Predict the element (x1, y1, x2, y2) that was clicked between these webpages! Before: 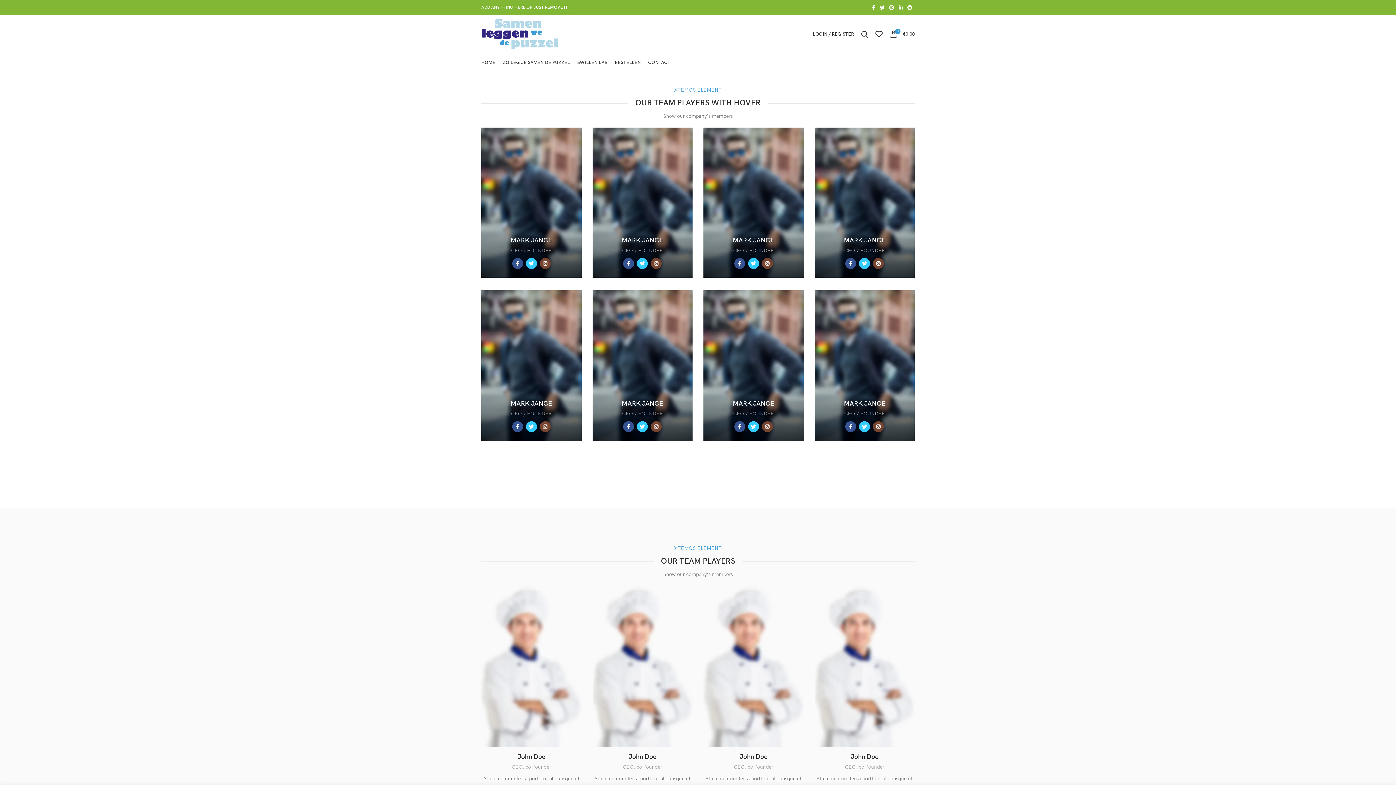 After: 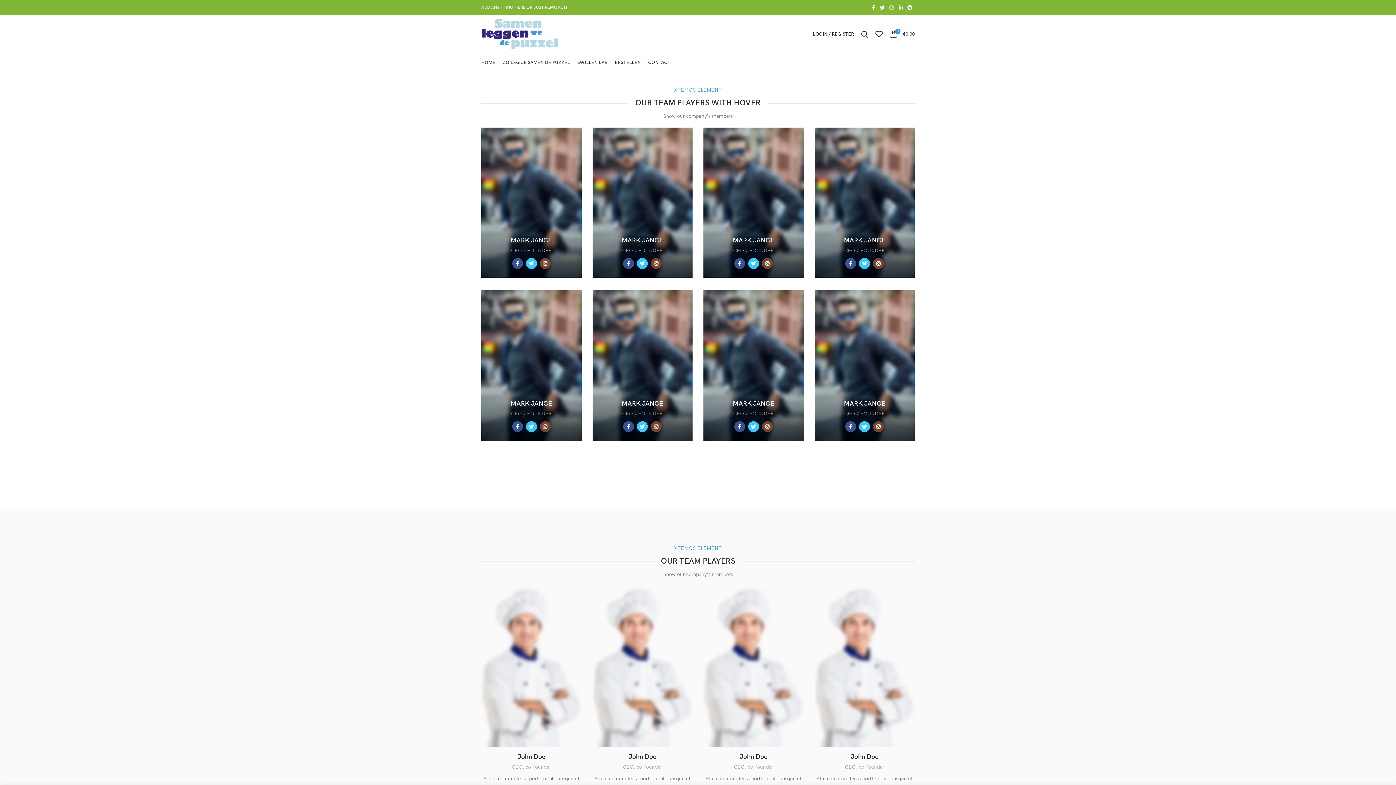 Action: label:  Pinterest bbox: (887, 2, 896, 12)